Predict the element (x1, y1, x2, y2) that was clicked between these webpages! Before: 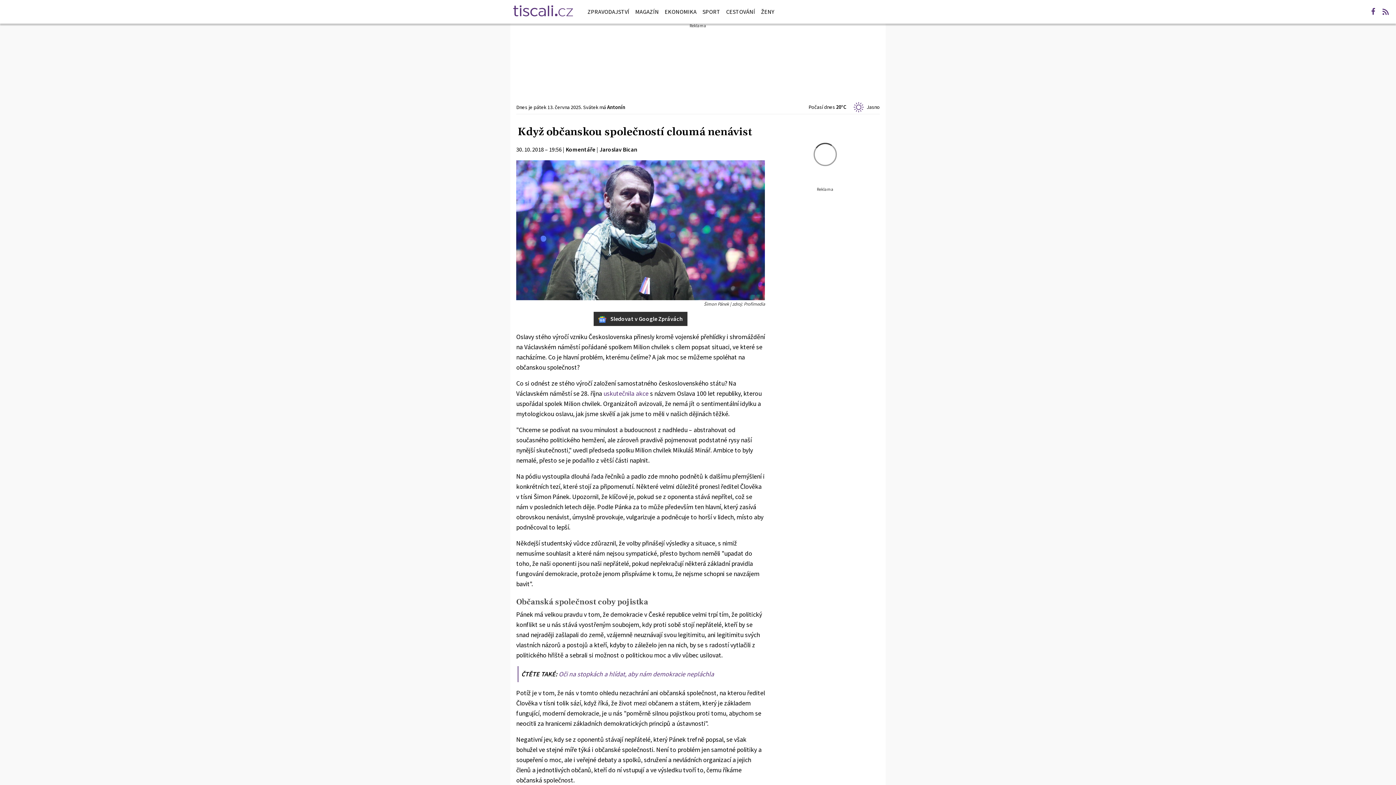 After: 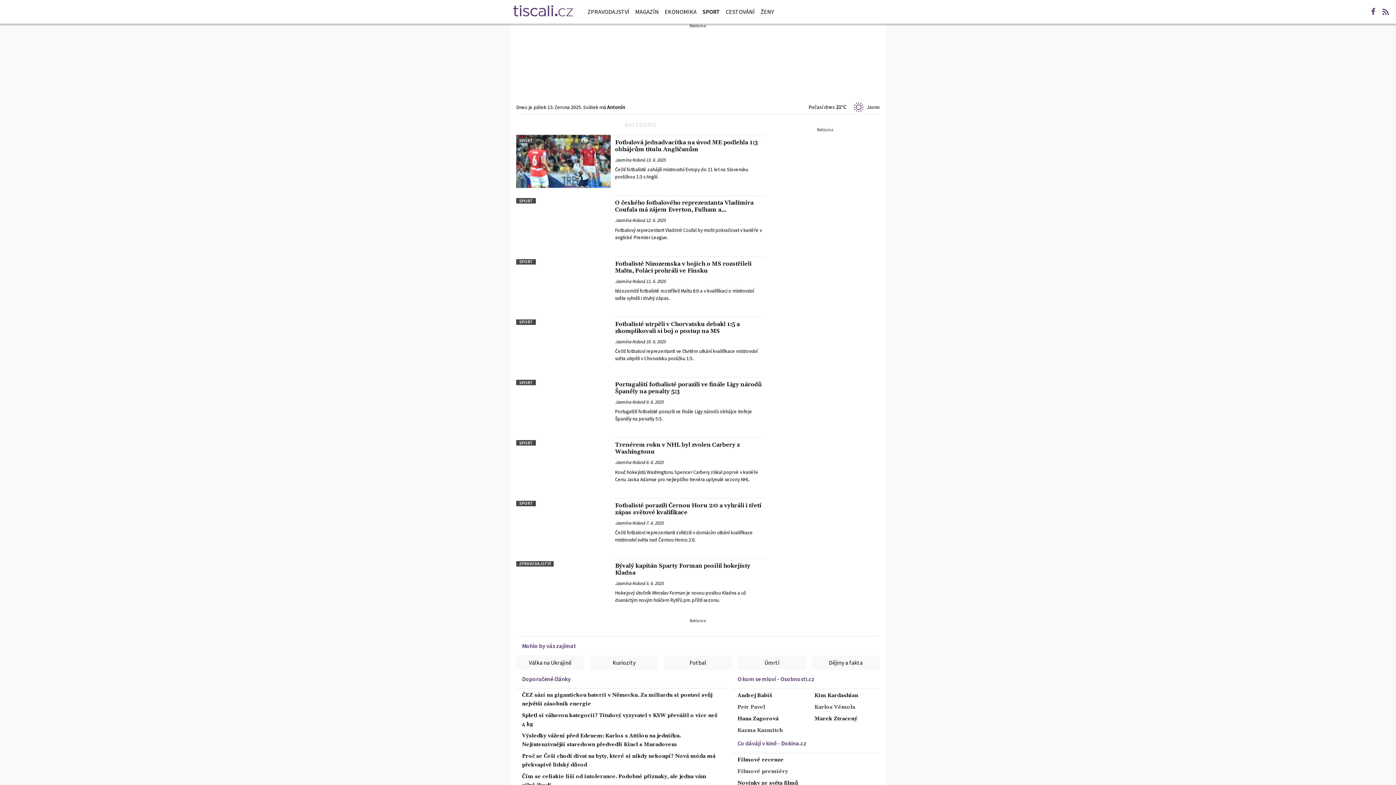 Action: bbox: (699, 2, 723, 20) label: SPORT